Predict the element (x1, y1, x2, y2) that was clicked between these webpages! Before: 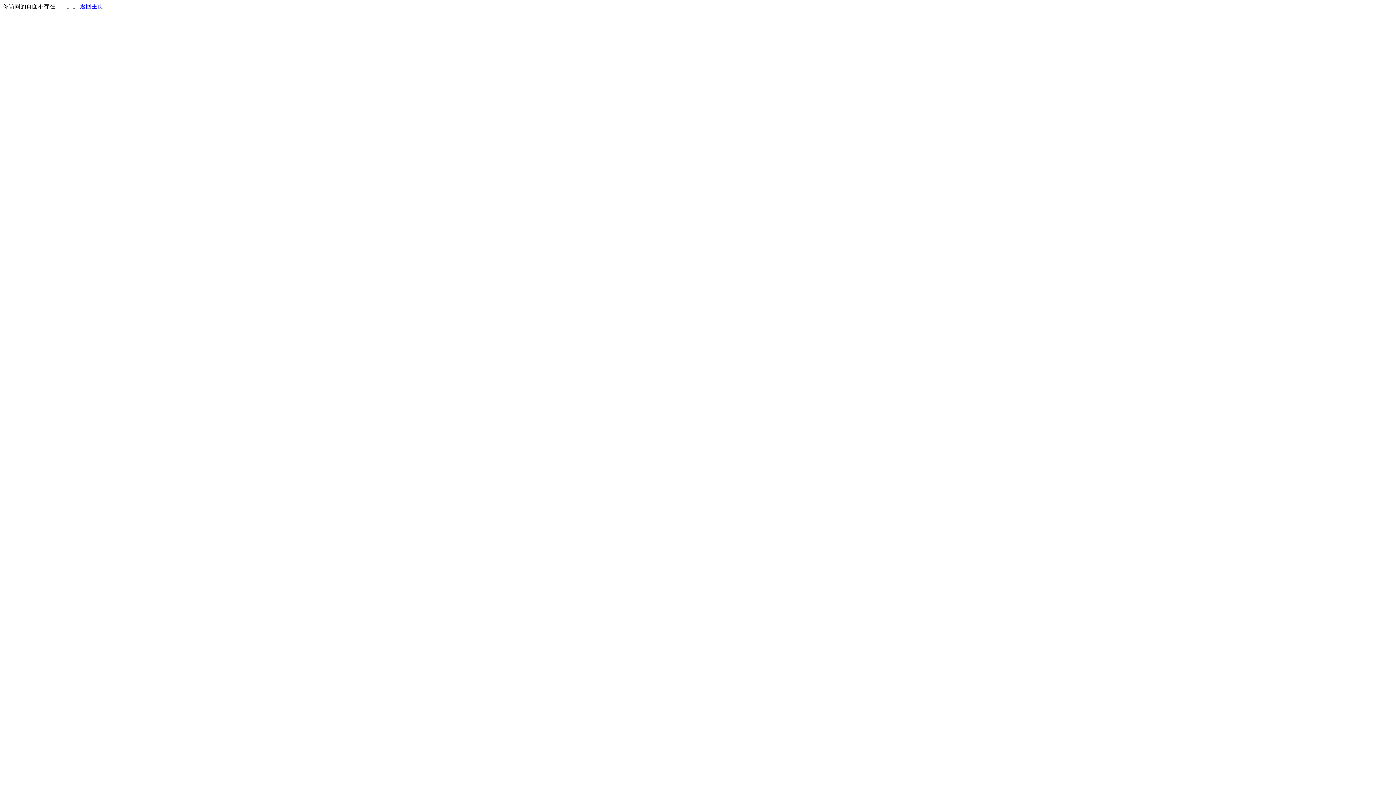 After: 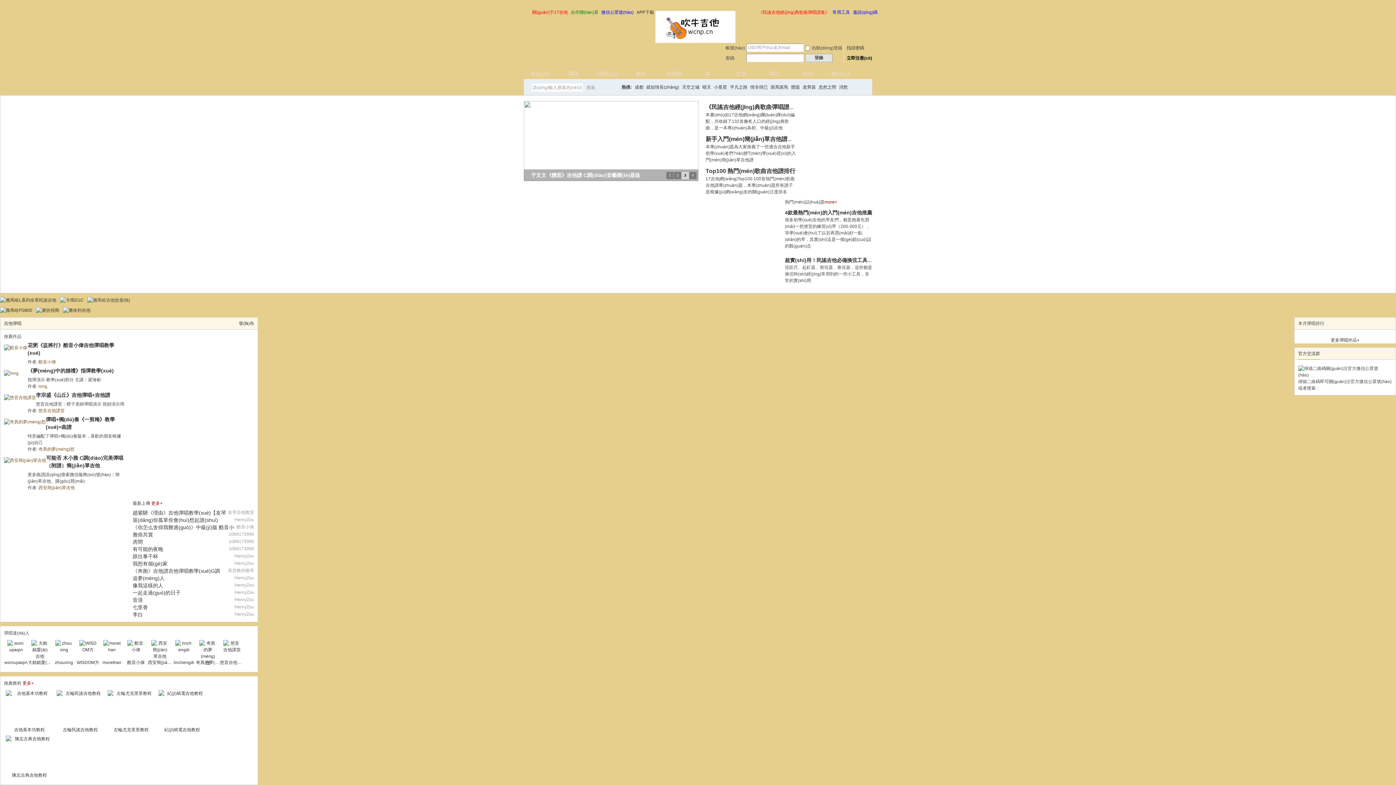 Action: bbox: (80, 3, 103, 9) label: 返回主页